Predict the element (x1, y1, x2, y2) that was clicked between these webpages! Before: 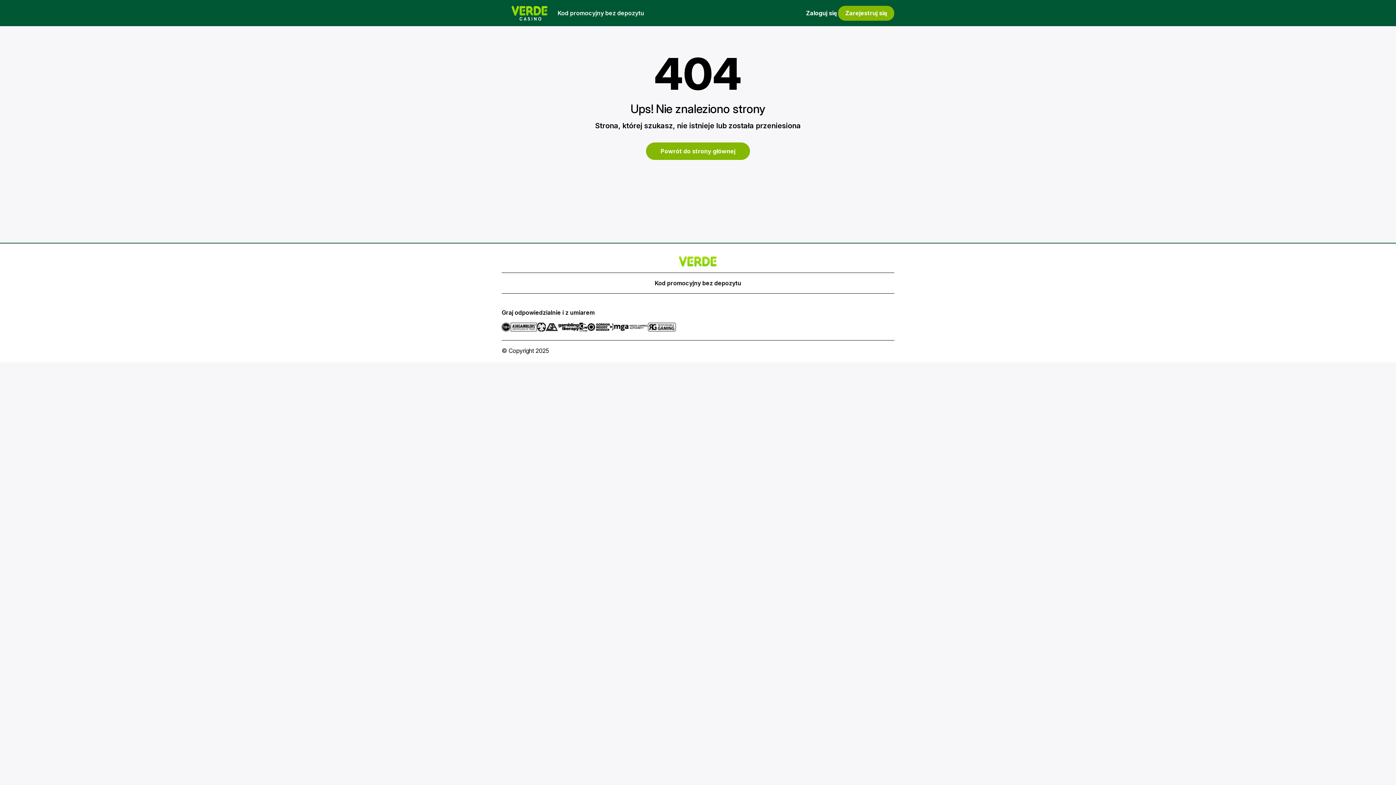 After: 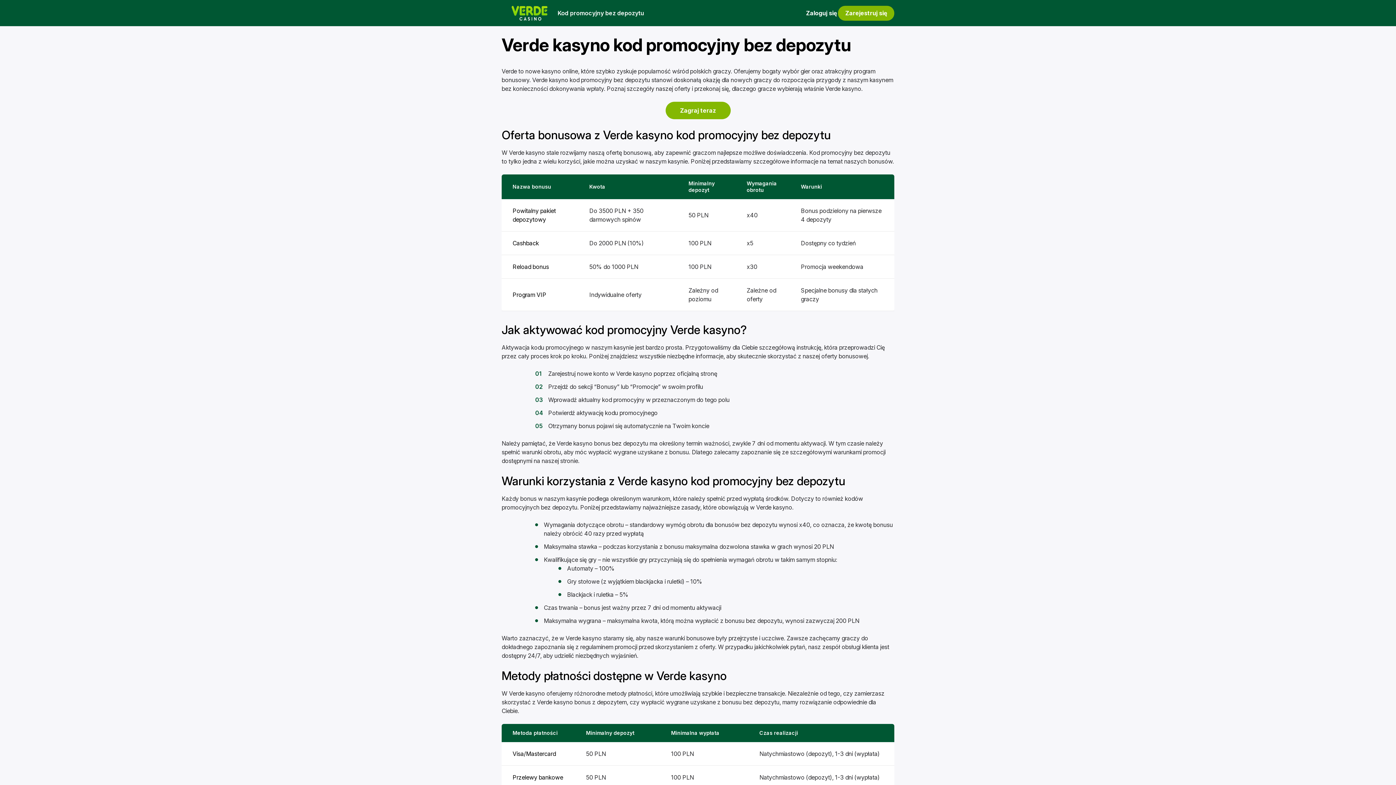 Action: label: Kod promocyjny bez depozytu bbox: (654, 279, 741, 287)